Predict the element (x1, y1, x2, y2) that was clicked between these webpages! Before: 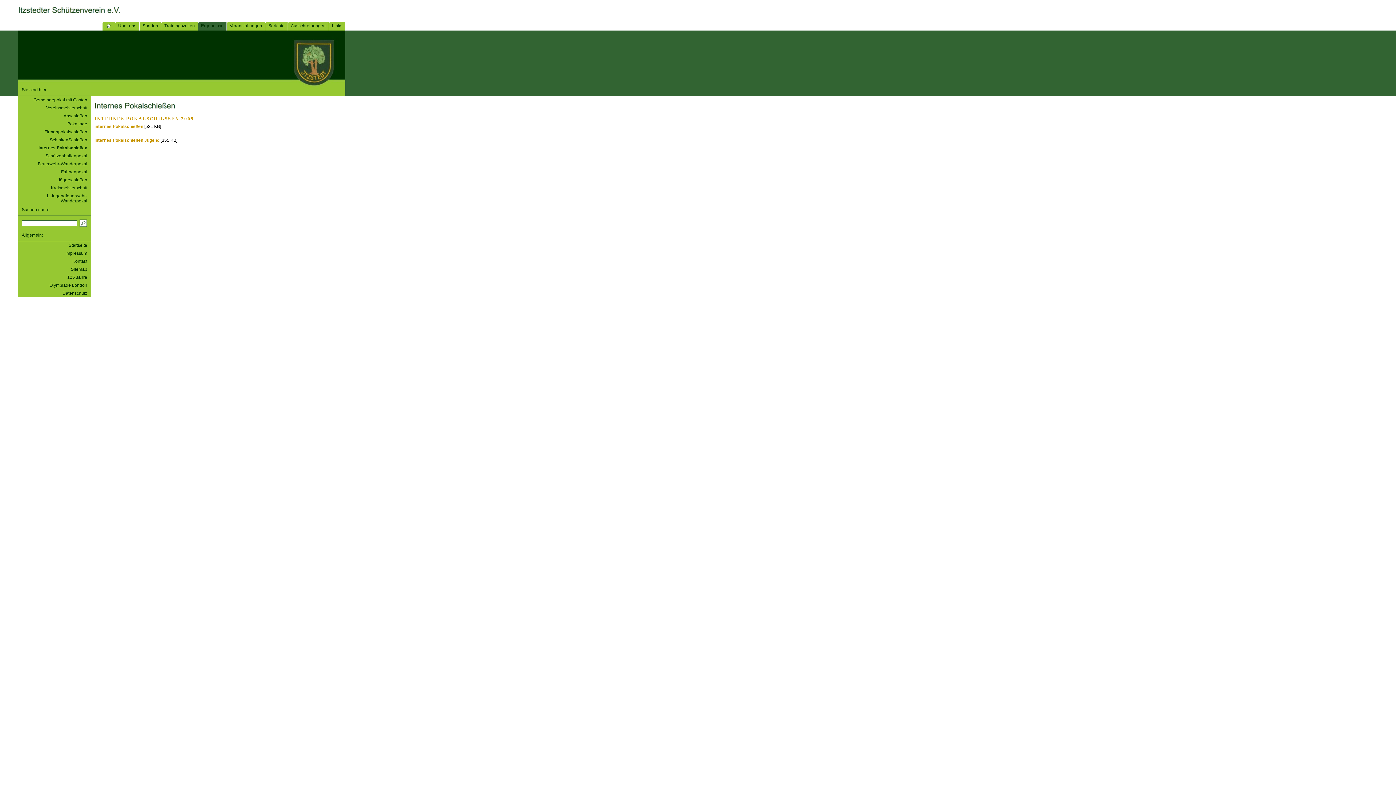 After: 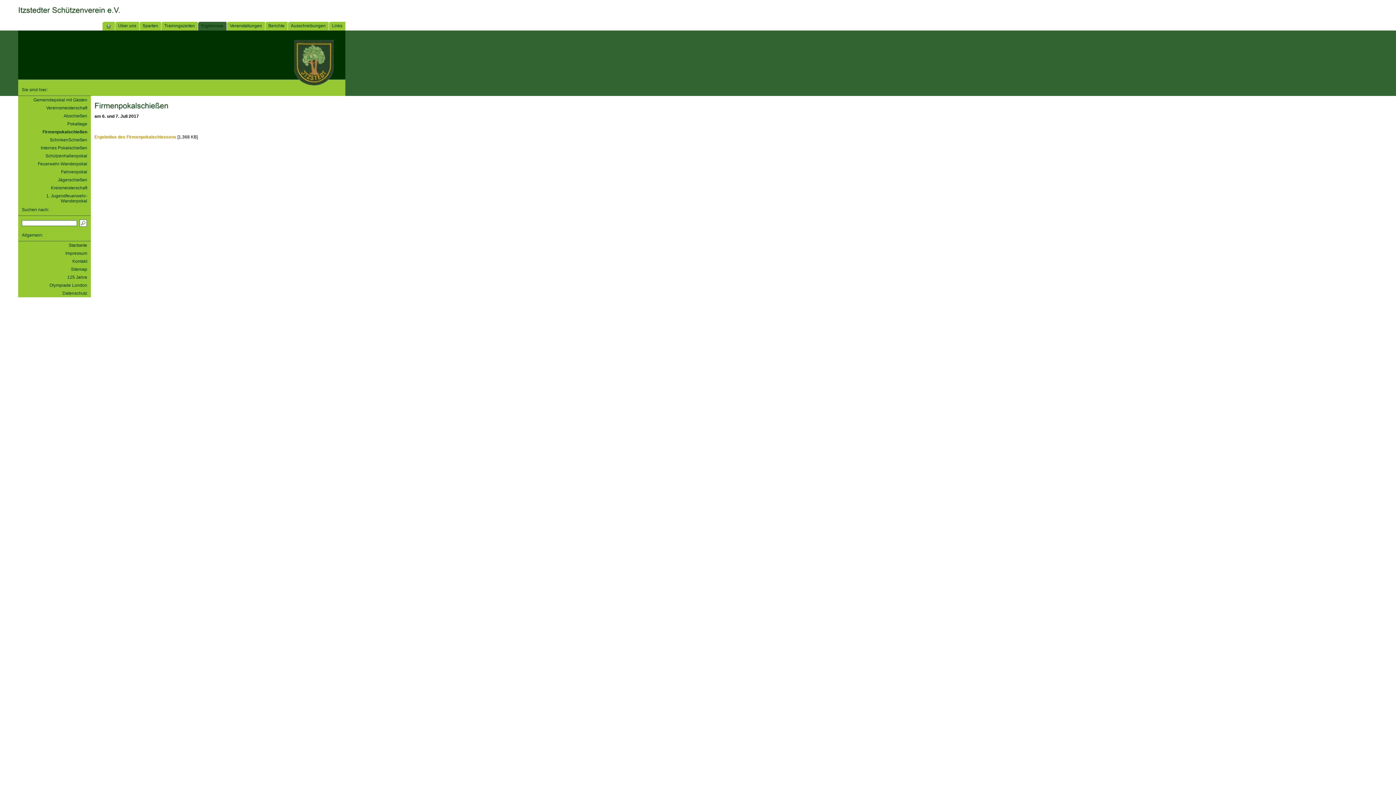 Action: label: Firmenpokalschießen bbox: (44, 129, 87, 134)